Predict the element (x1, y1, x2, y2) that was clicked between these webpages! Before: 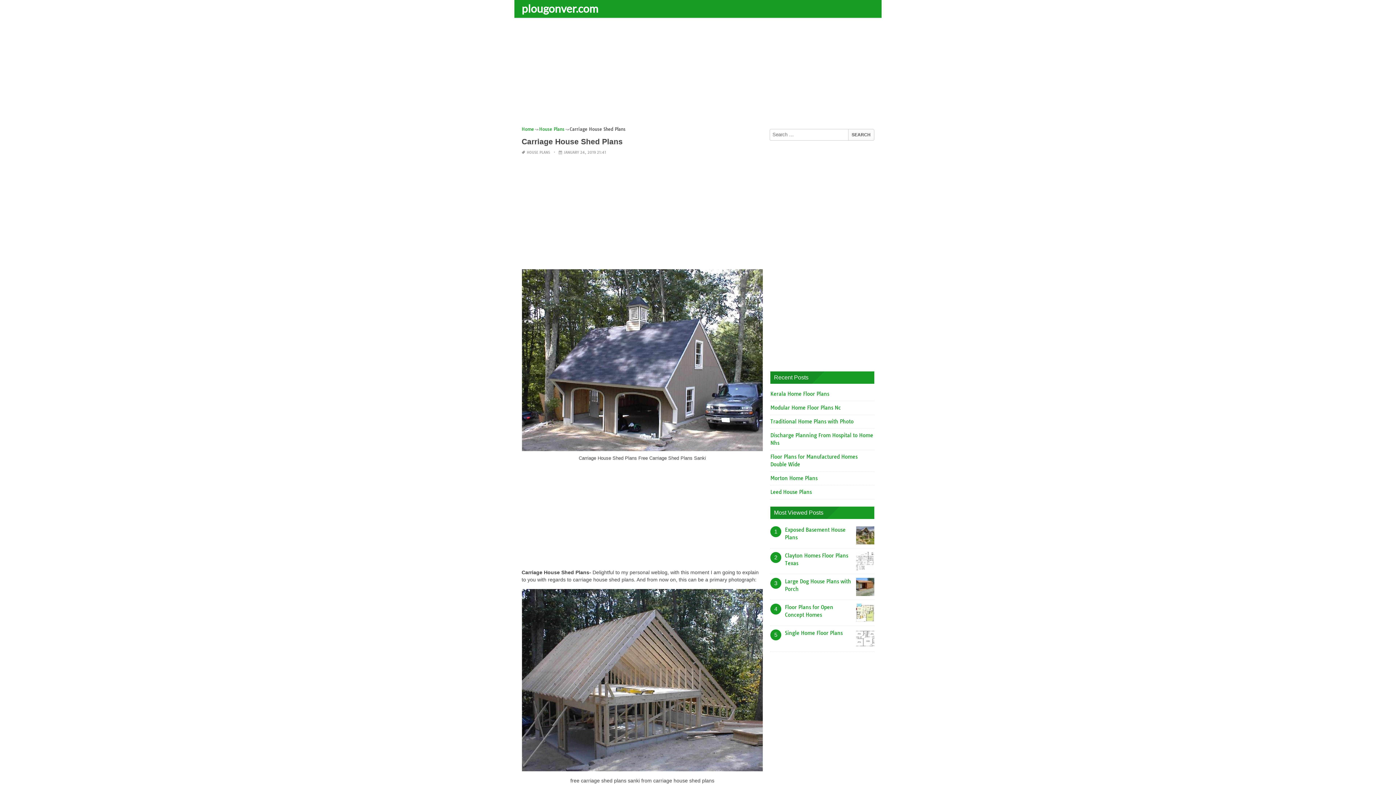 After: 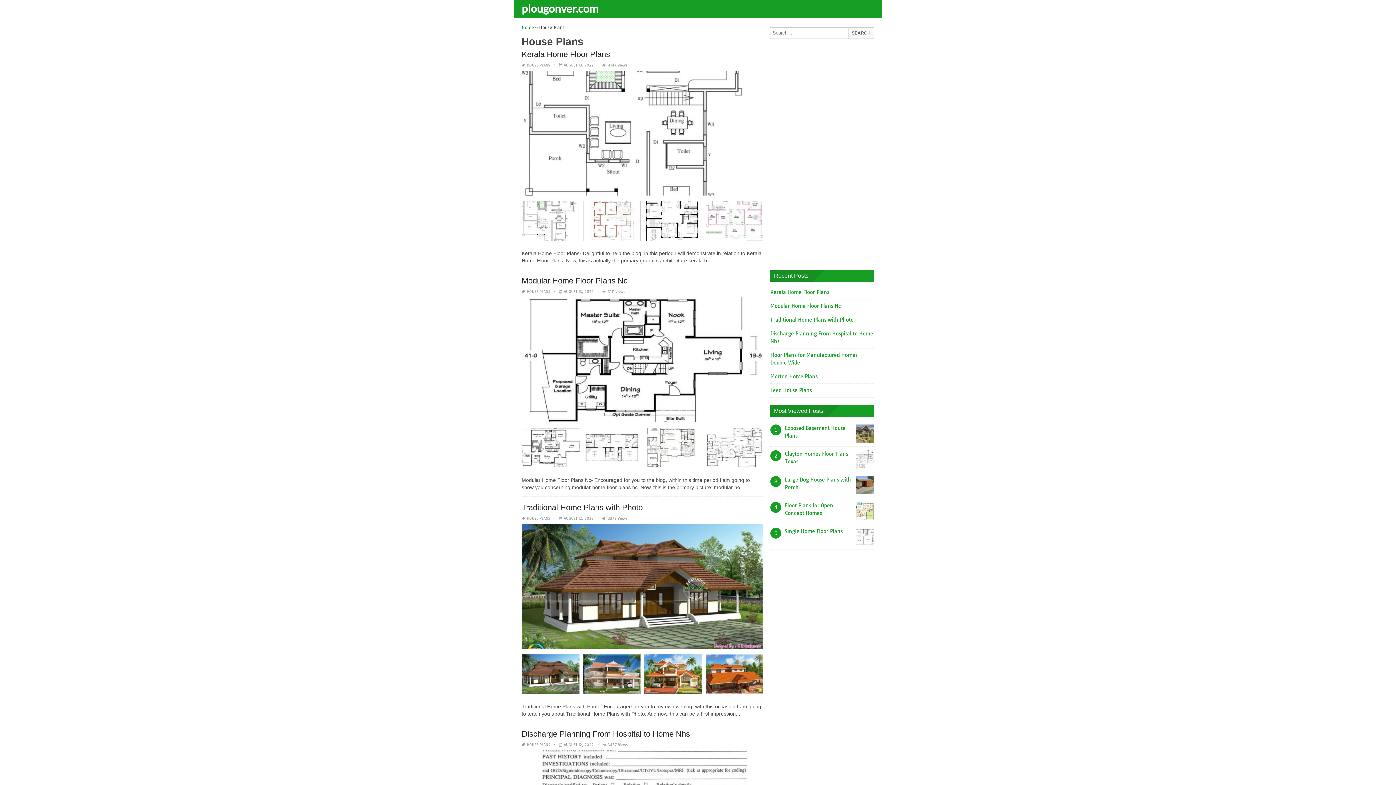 Action: bbox: (539, 126, 564, 132) label: House Plans